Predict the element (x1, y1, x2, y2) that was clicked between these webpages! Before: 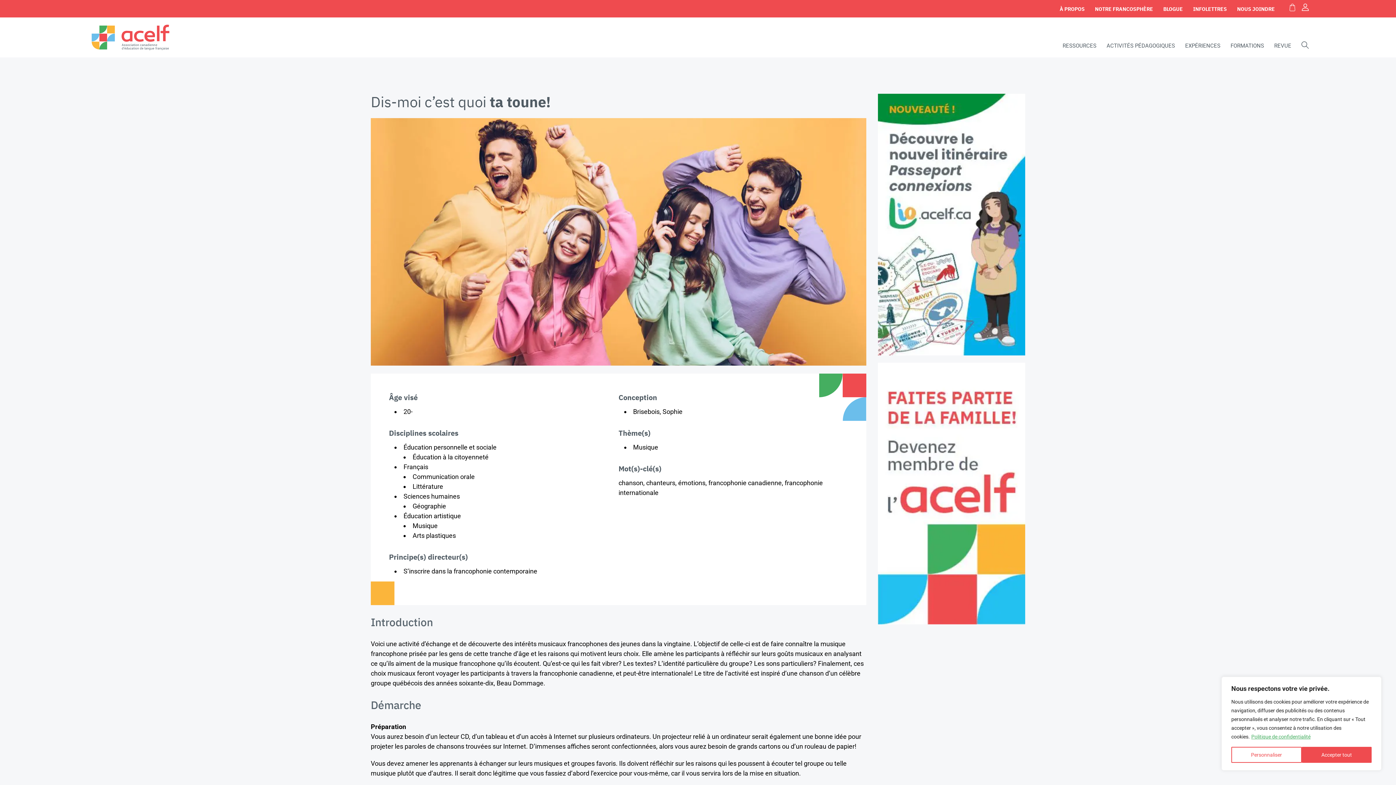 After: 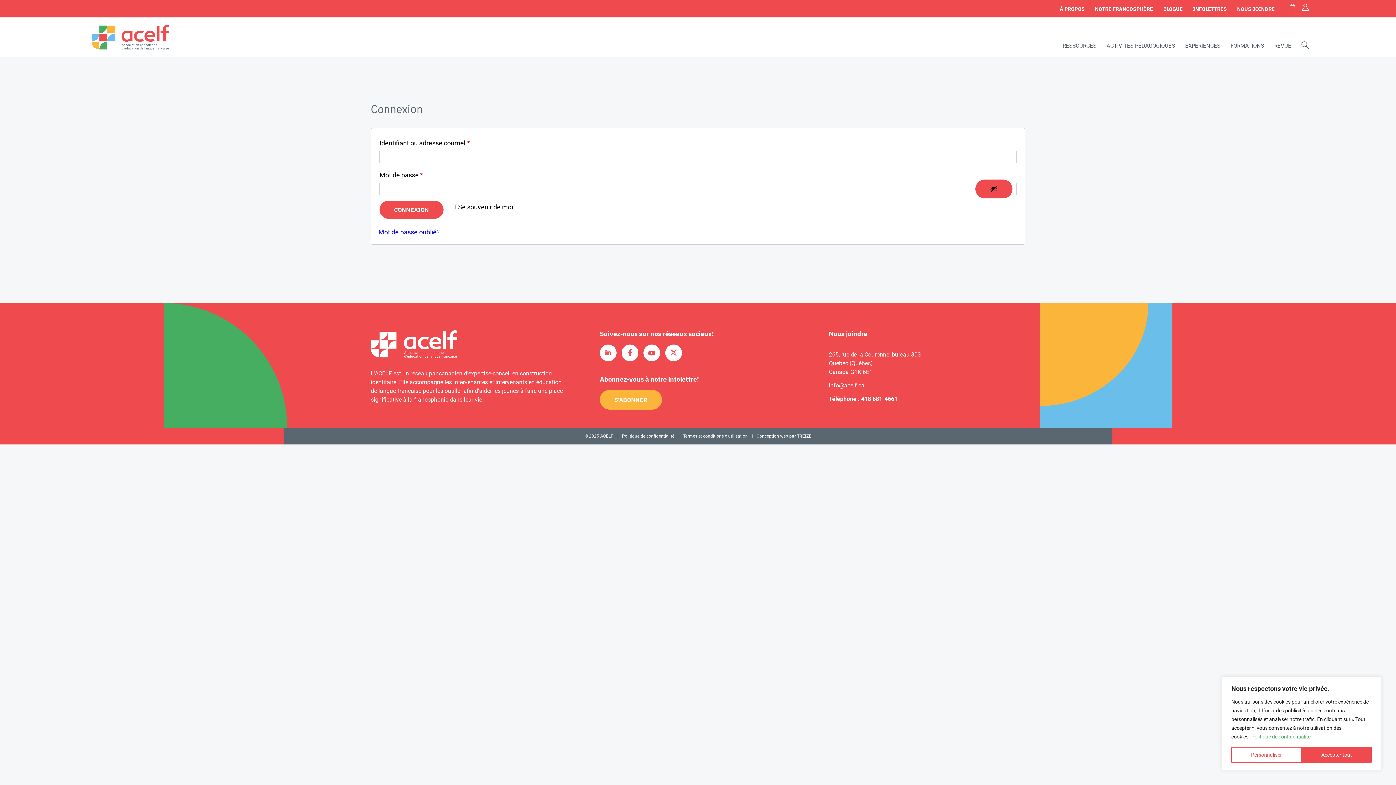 Action: bbox: (1302, 6, 1309, 12)